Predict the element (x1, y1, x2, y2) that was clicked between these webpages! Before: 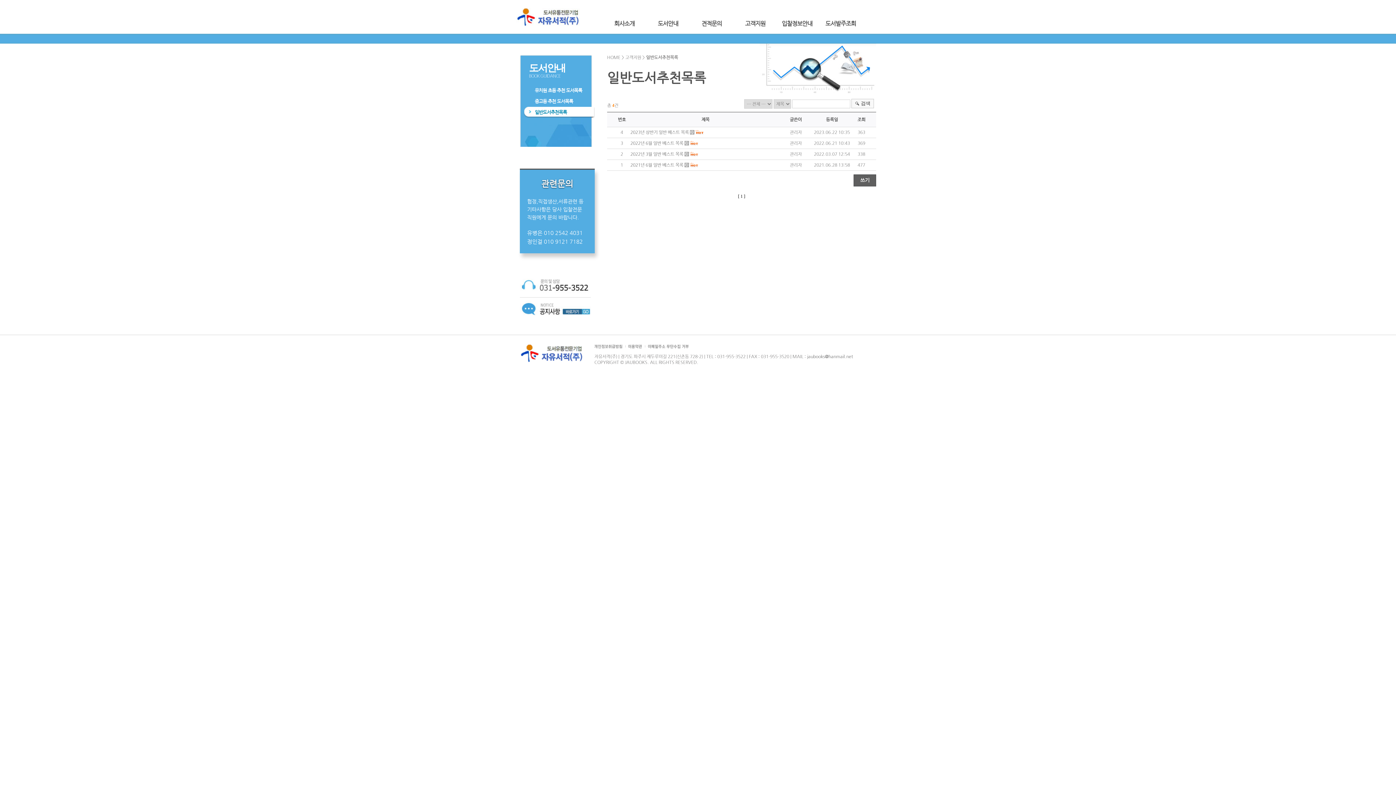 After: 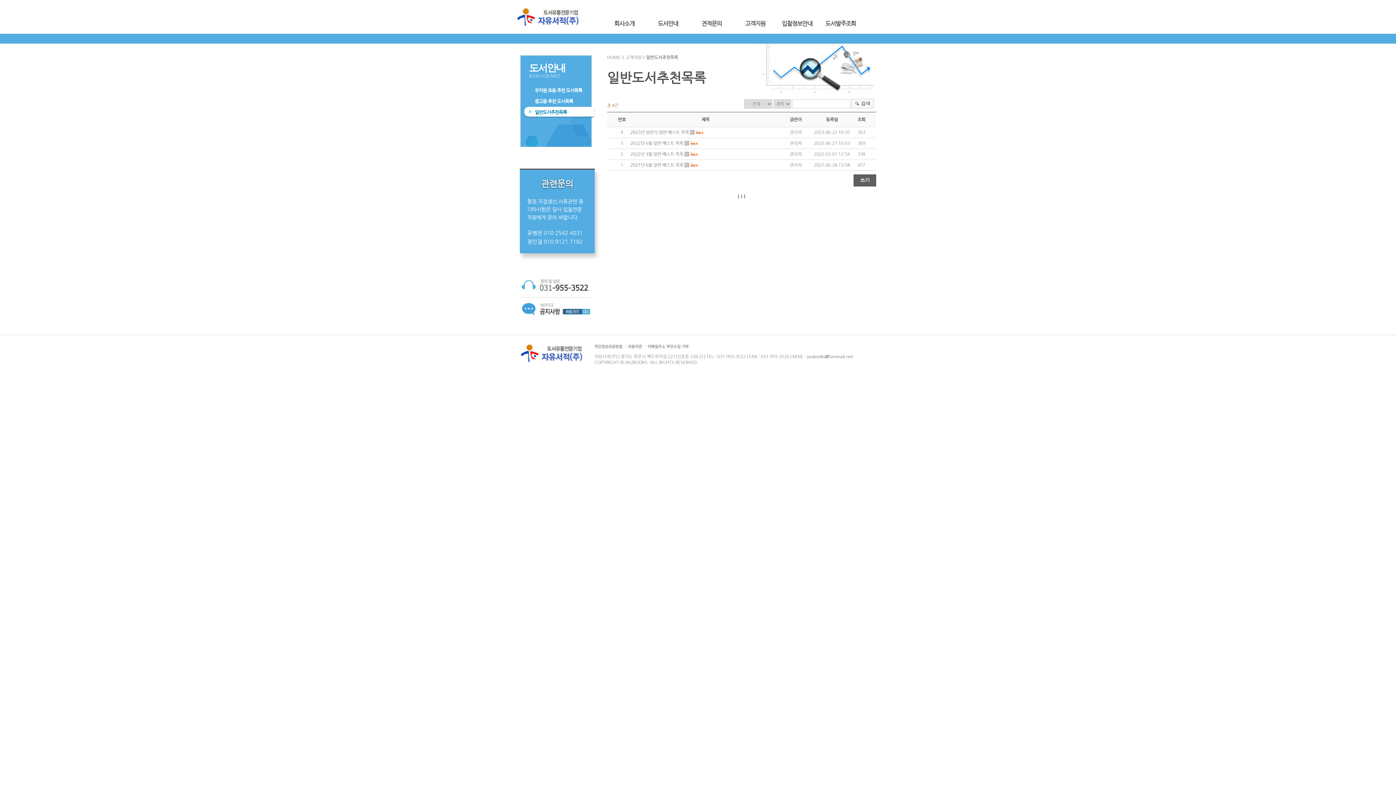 Action: bbox: (520, 106, 594, 117) label: 일반도서추천목록